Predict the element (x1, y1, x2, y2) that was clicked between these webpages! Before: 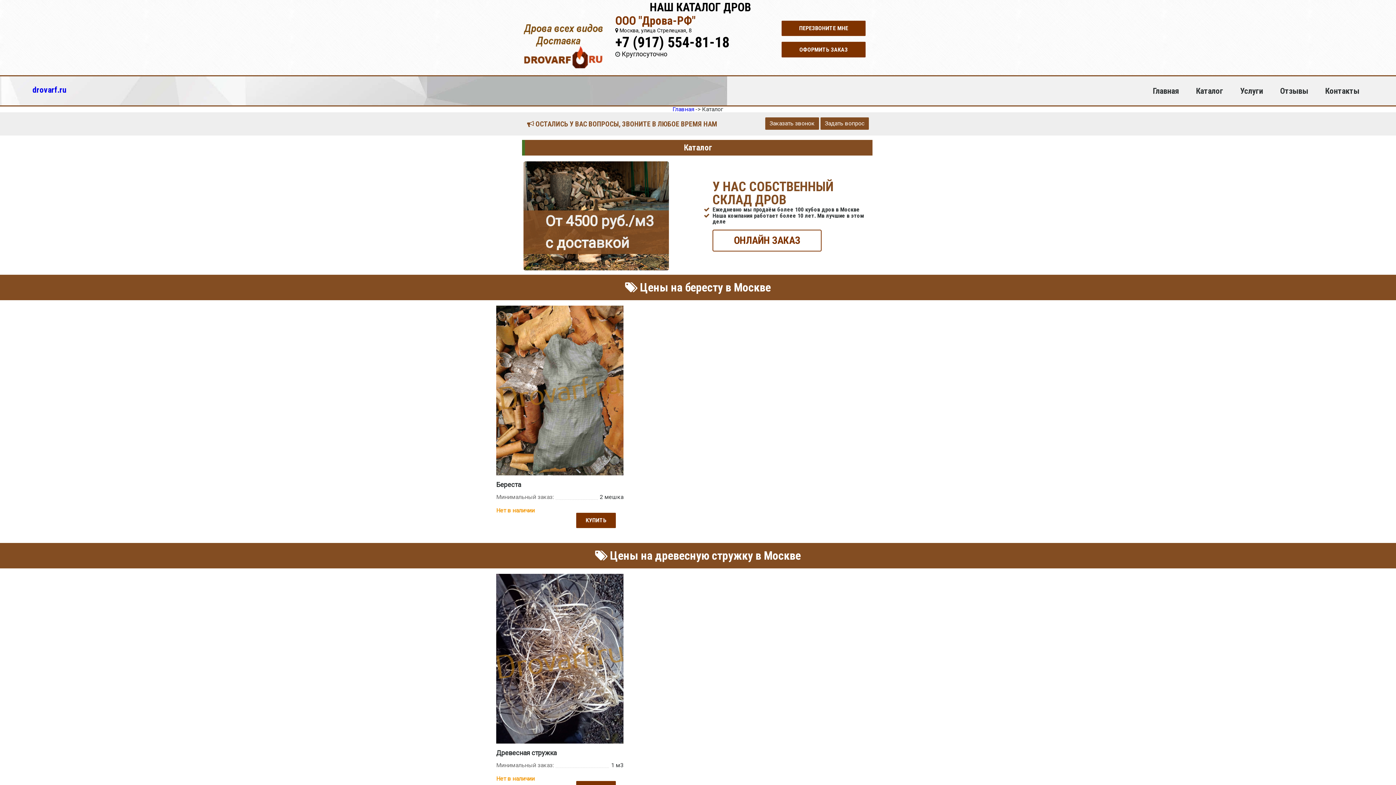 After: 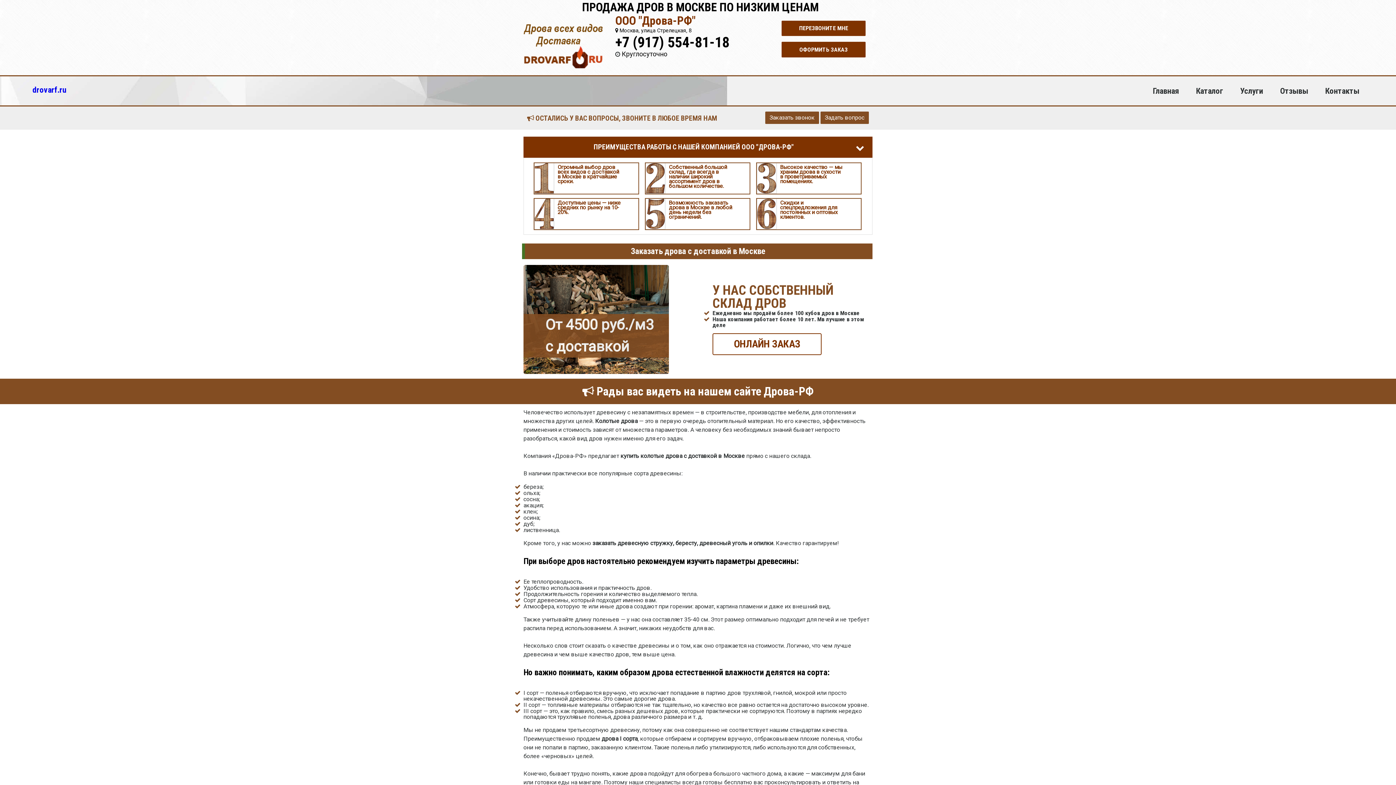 Action: bbox: (672, 105, 694, 112) label: Главная